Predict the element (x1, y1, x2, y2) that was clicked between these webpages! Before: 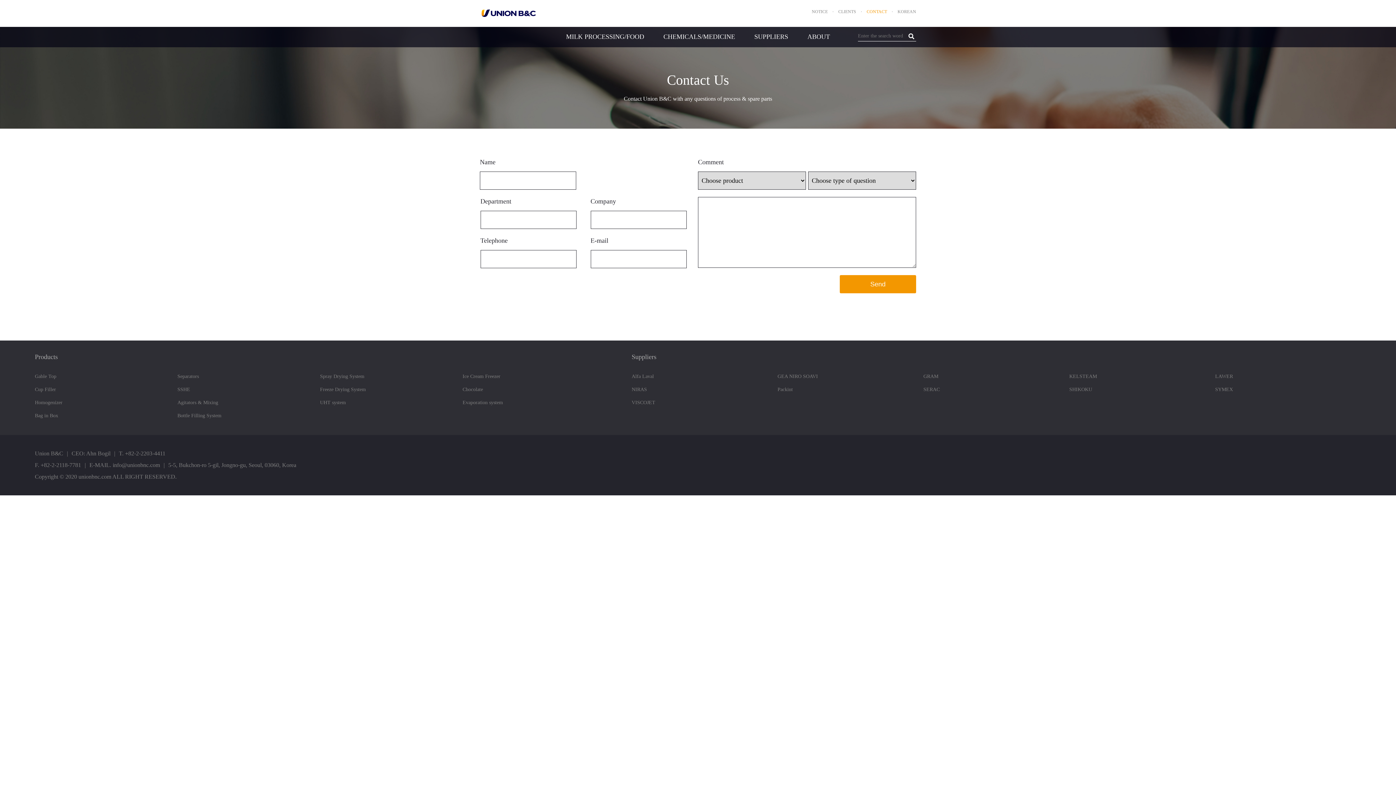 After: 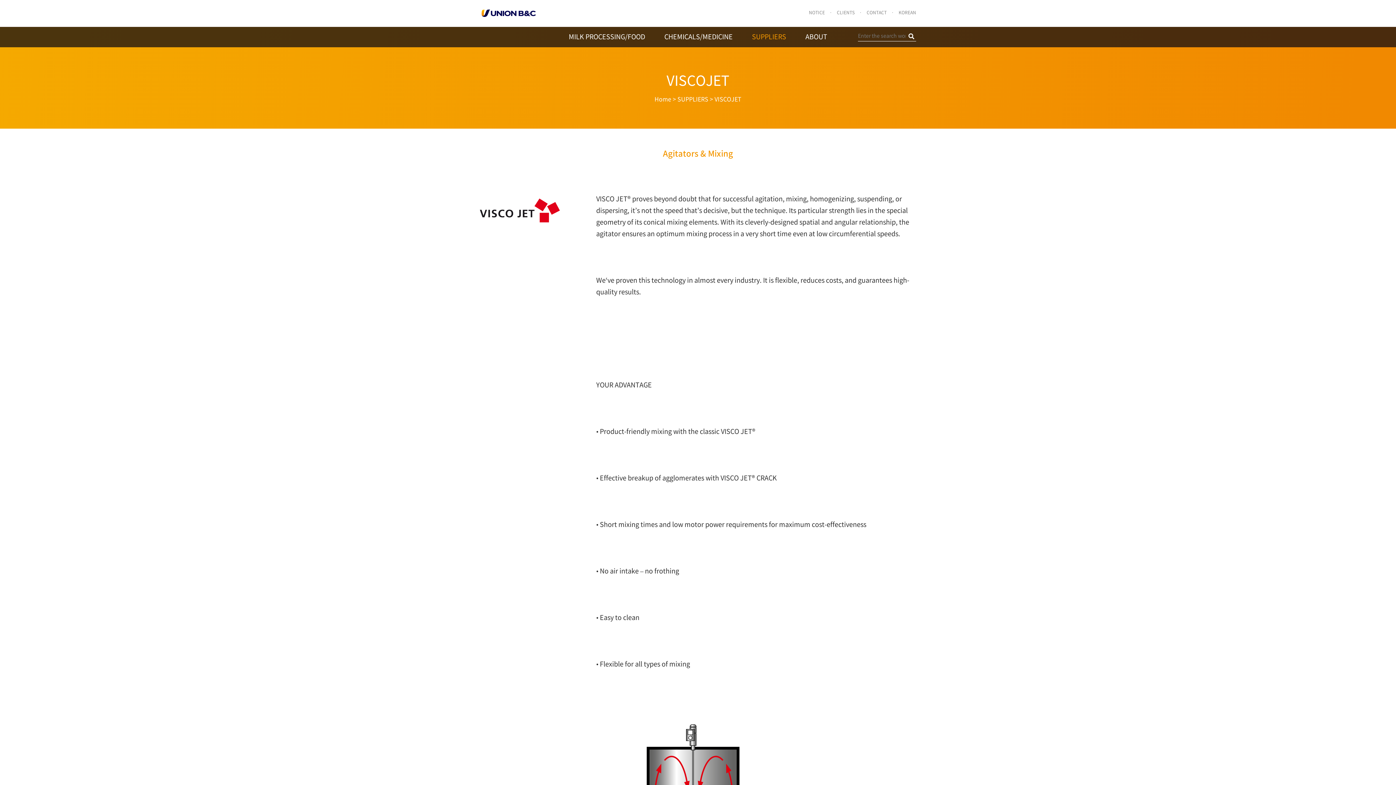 Action: bbox: (631, 396, 777, 409) label: VISCOJET